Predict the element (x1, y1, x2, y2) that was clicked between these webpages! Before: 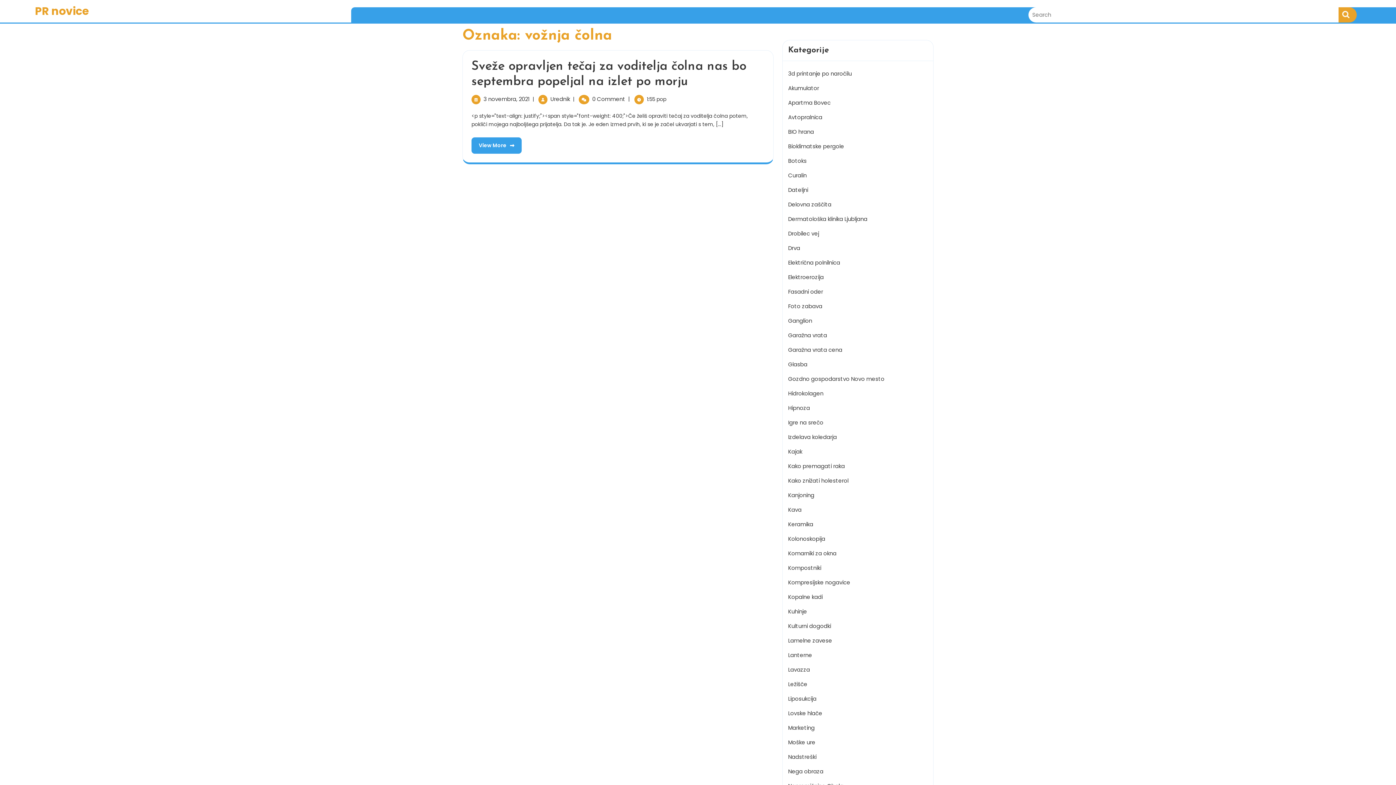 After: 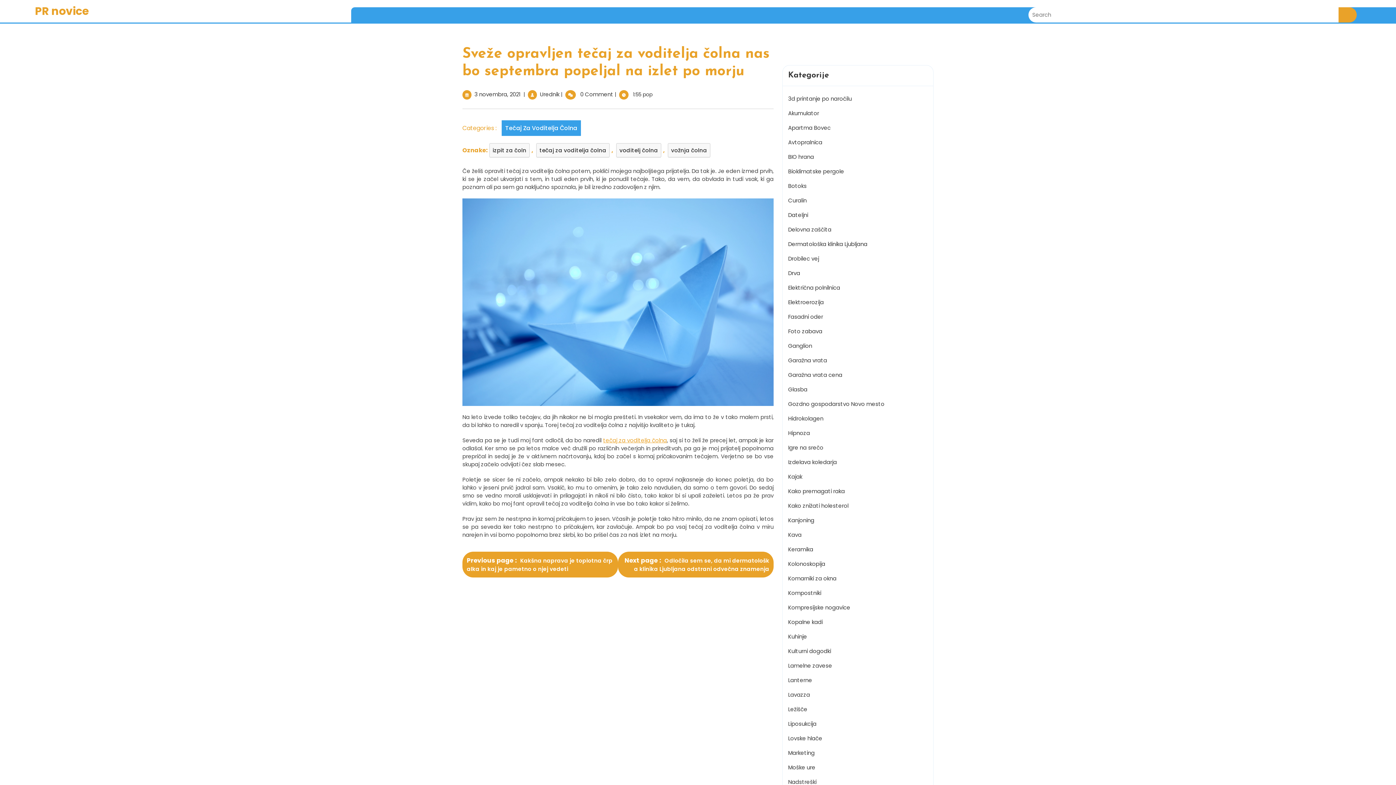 Action: label: View More
View More bbox: (471, 137, 521, 153)